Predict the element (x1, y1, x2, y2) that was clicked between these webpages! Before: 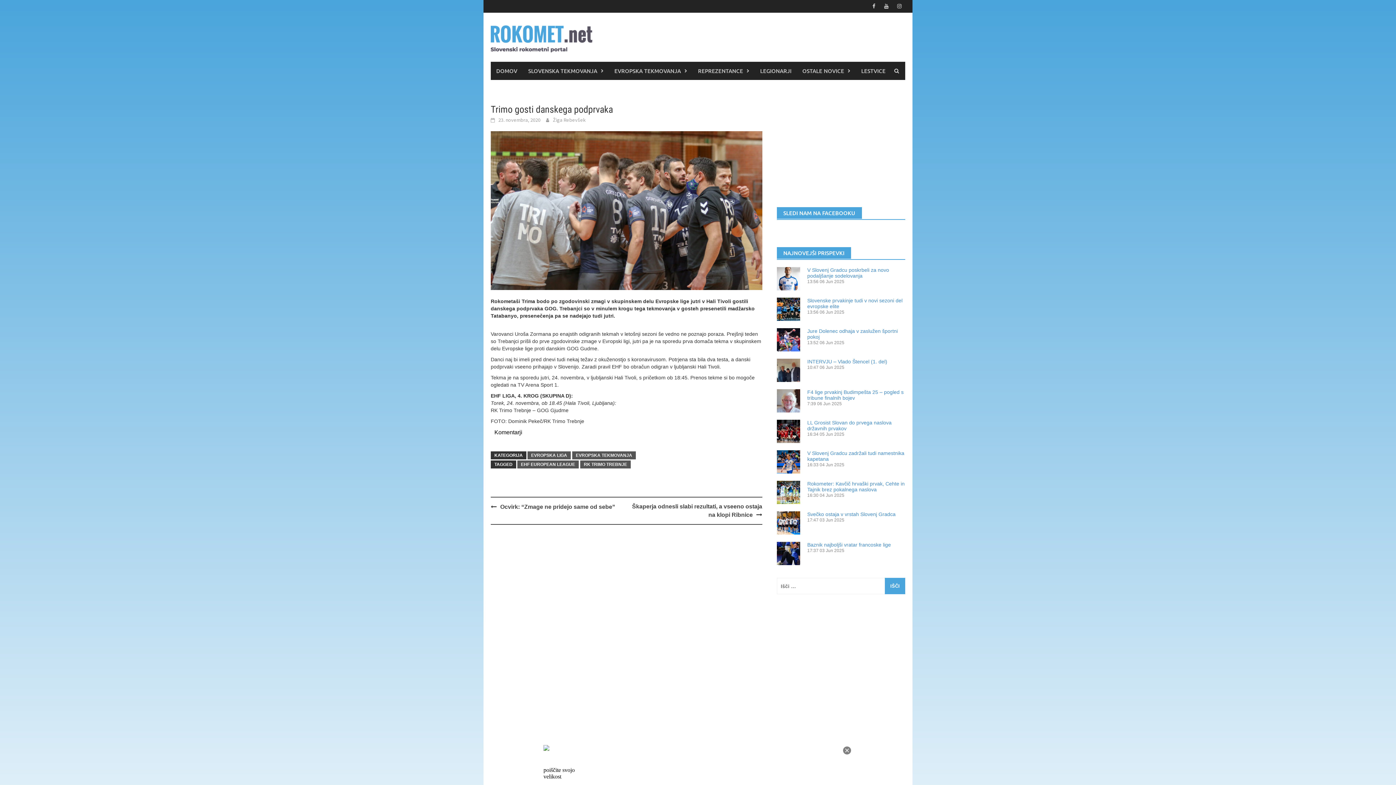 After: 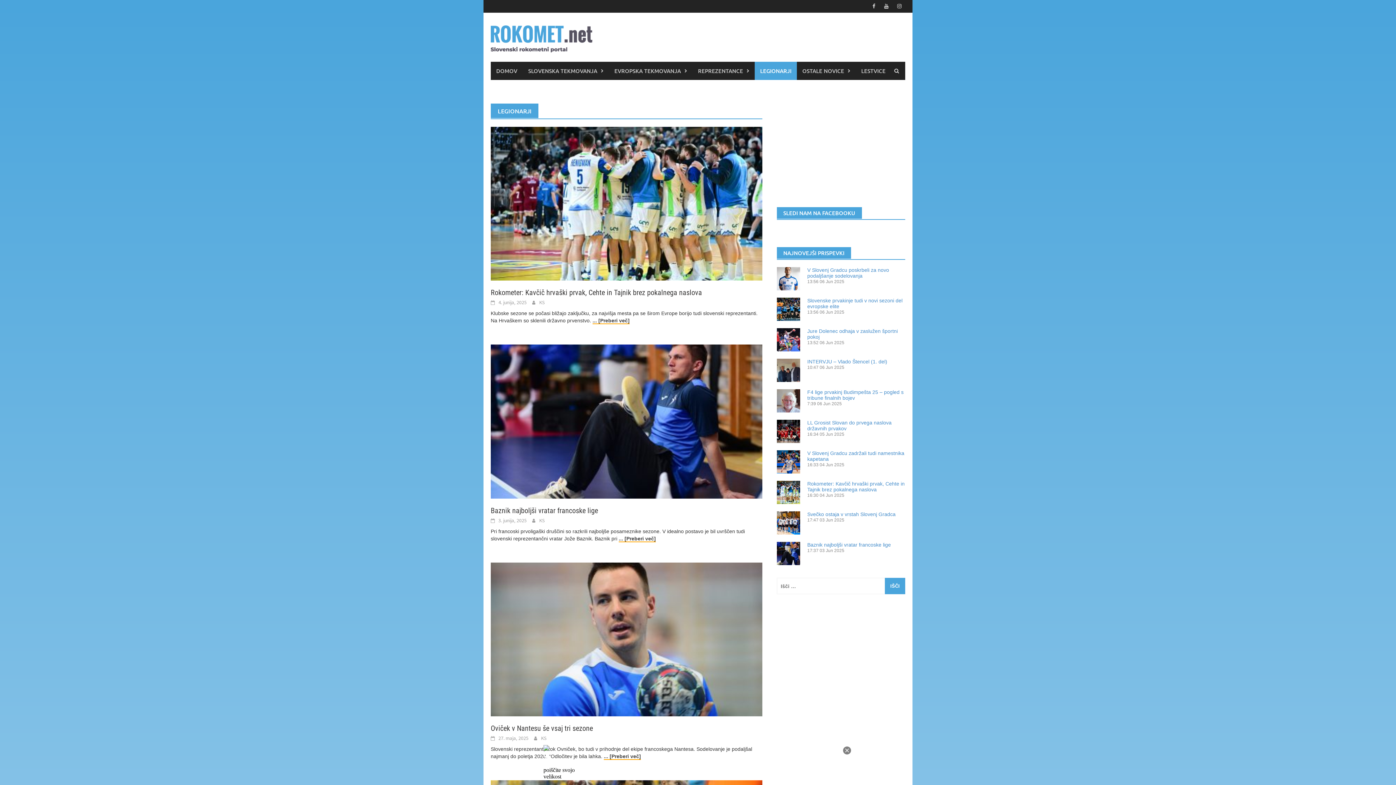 Action: label: LEGIONARJI bbox: (754, 61, 797, 80)